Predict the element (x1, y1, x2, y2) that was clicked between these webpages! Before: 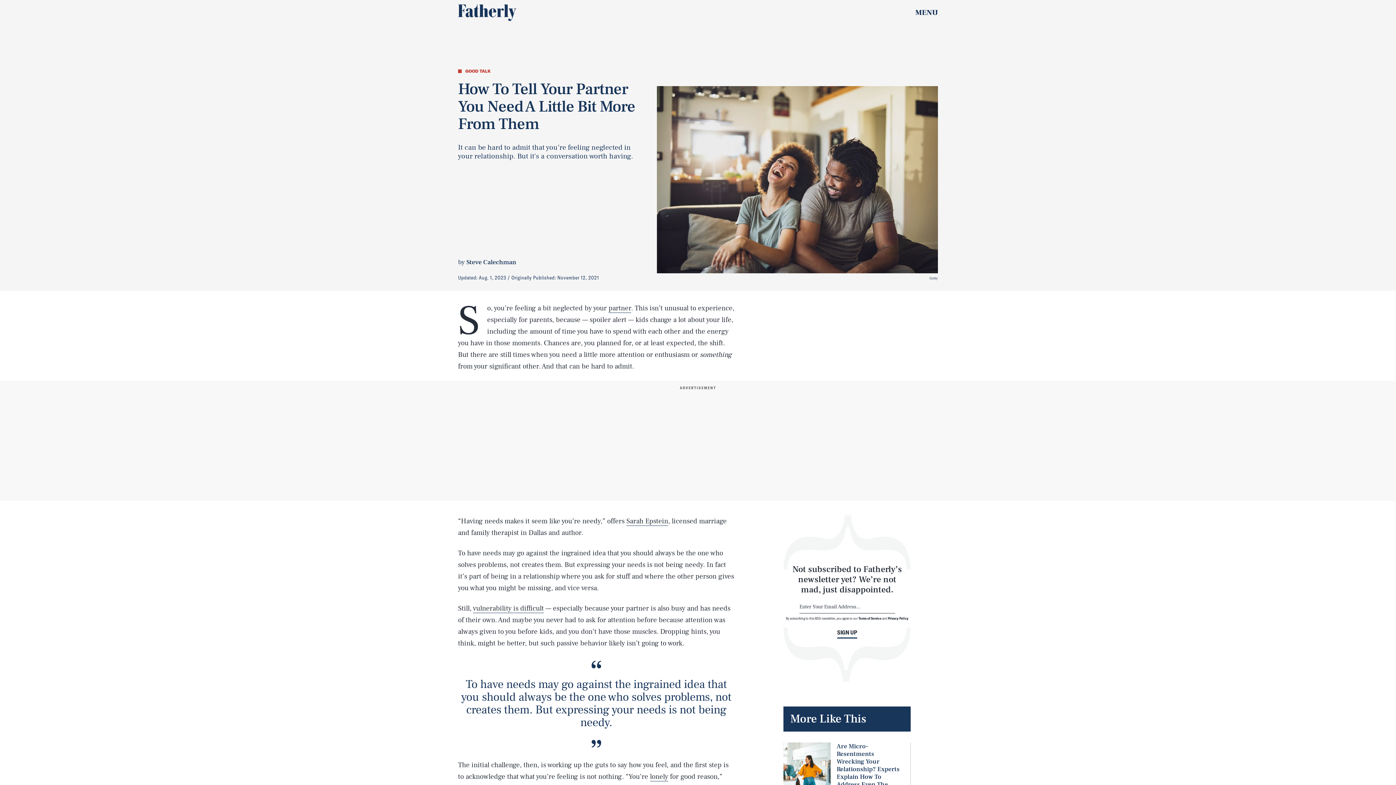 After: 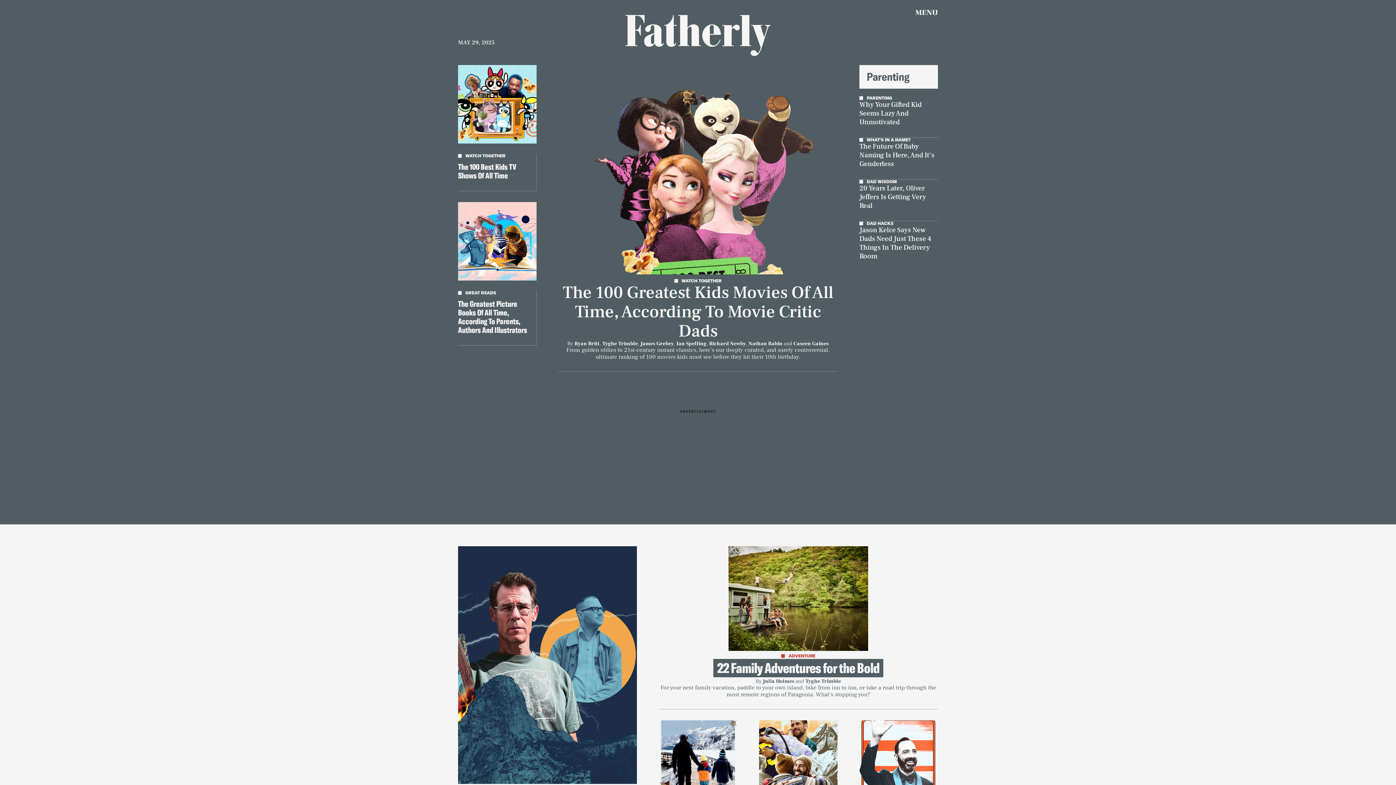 Action: bbox: (458, 4, 516, 21)